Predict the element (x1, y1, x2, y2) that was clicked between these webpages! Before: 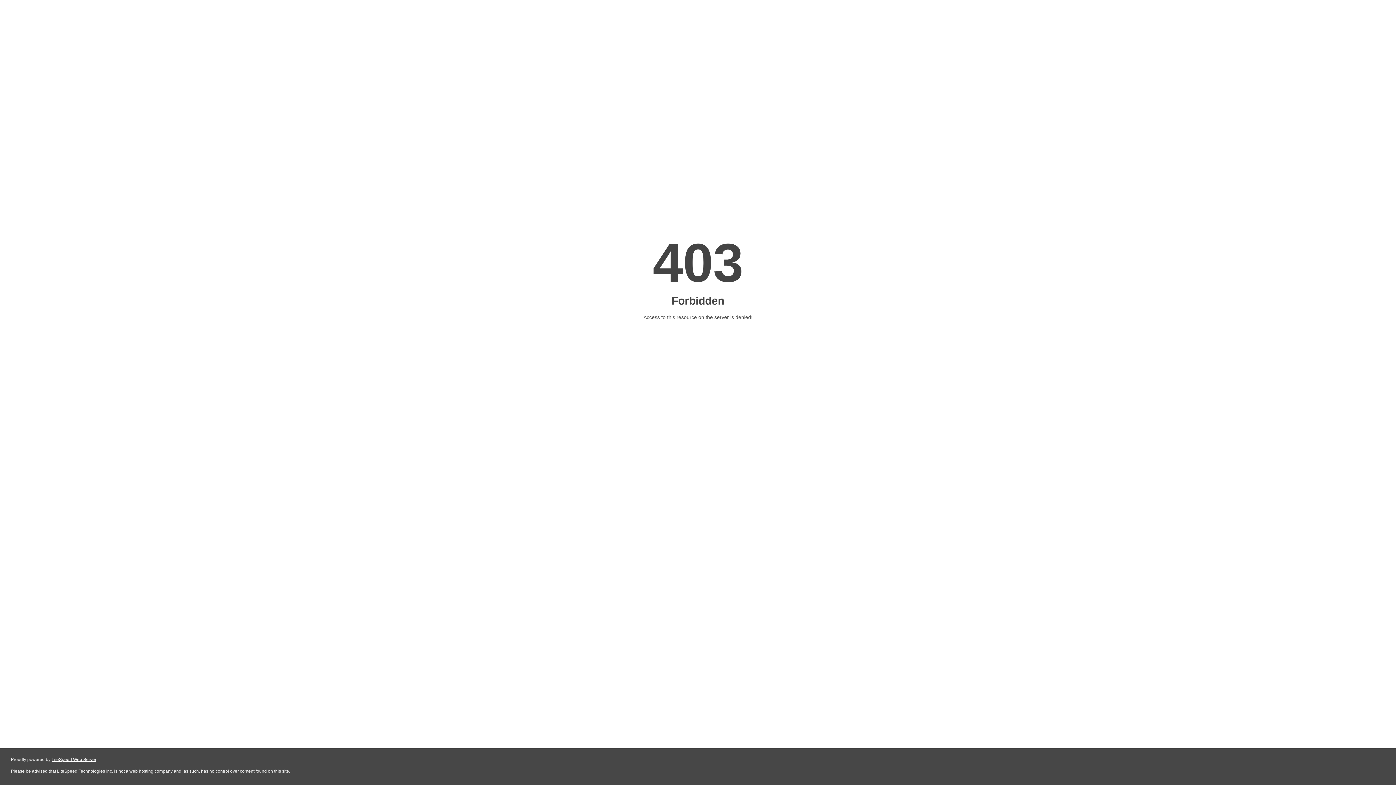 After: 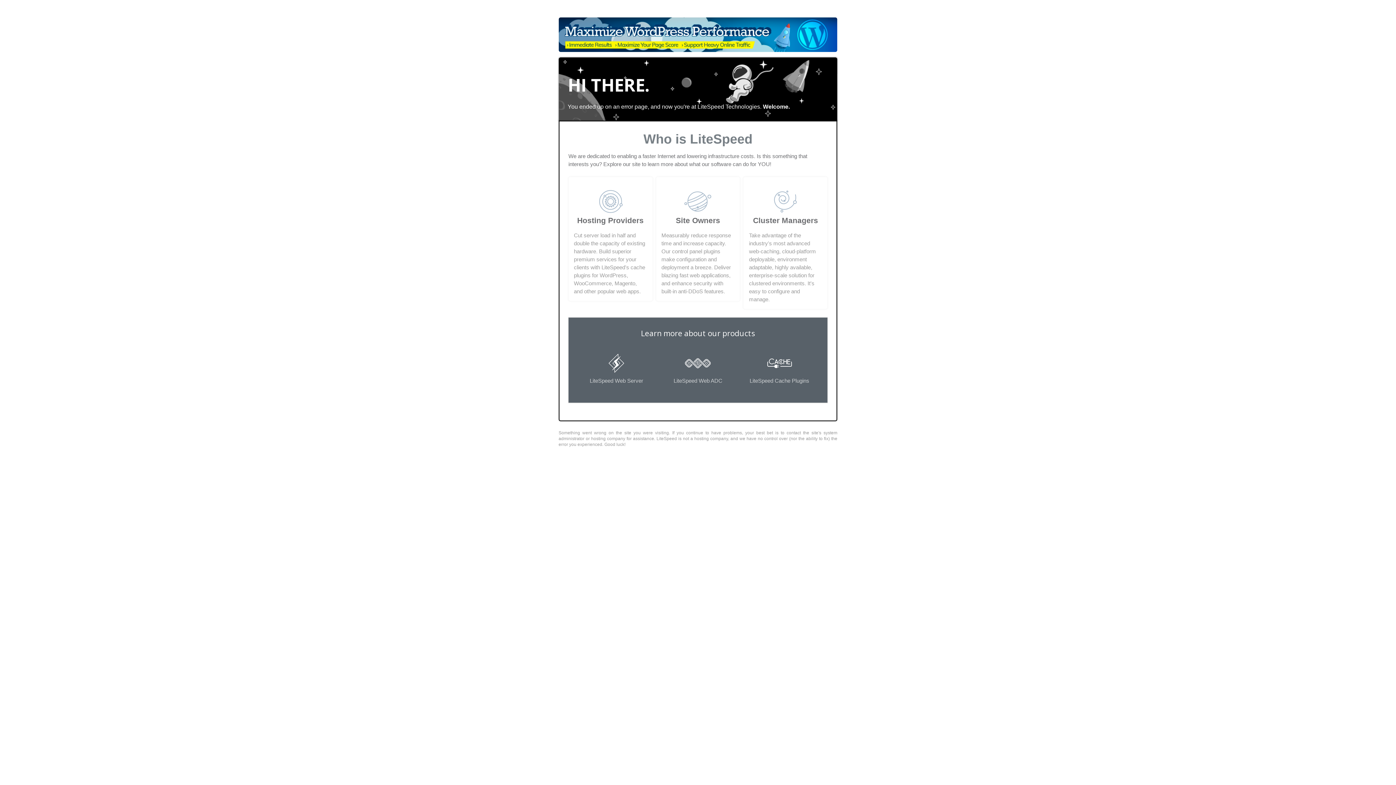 Action: bbox: (51, 757, 96, 762) label: LiteSpeed Web Server